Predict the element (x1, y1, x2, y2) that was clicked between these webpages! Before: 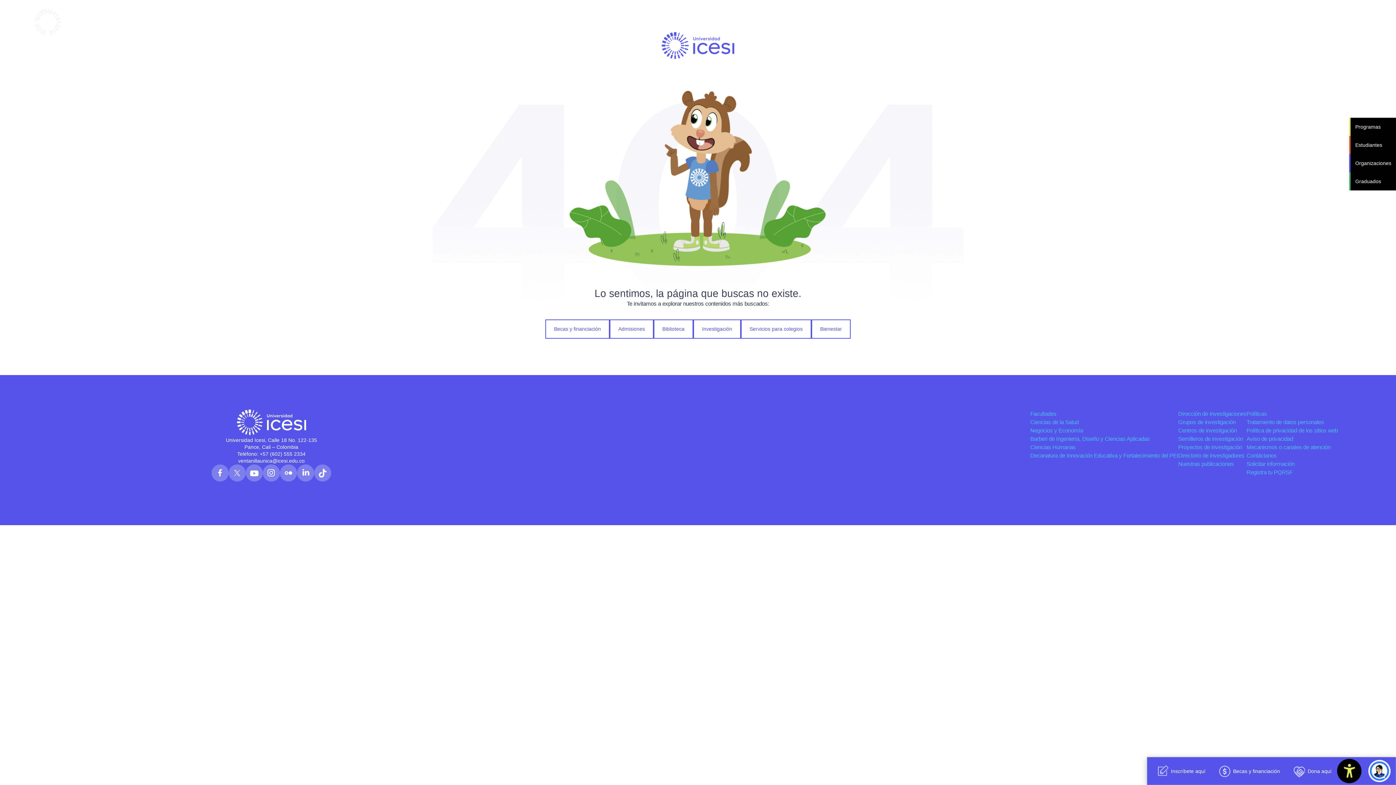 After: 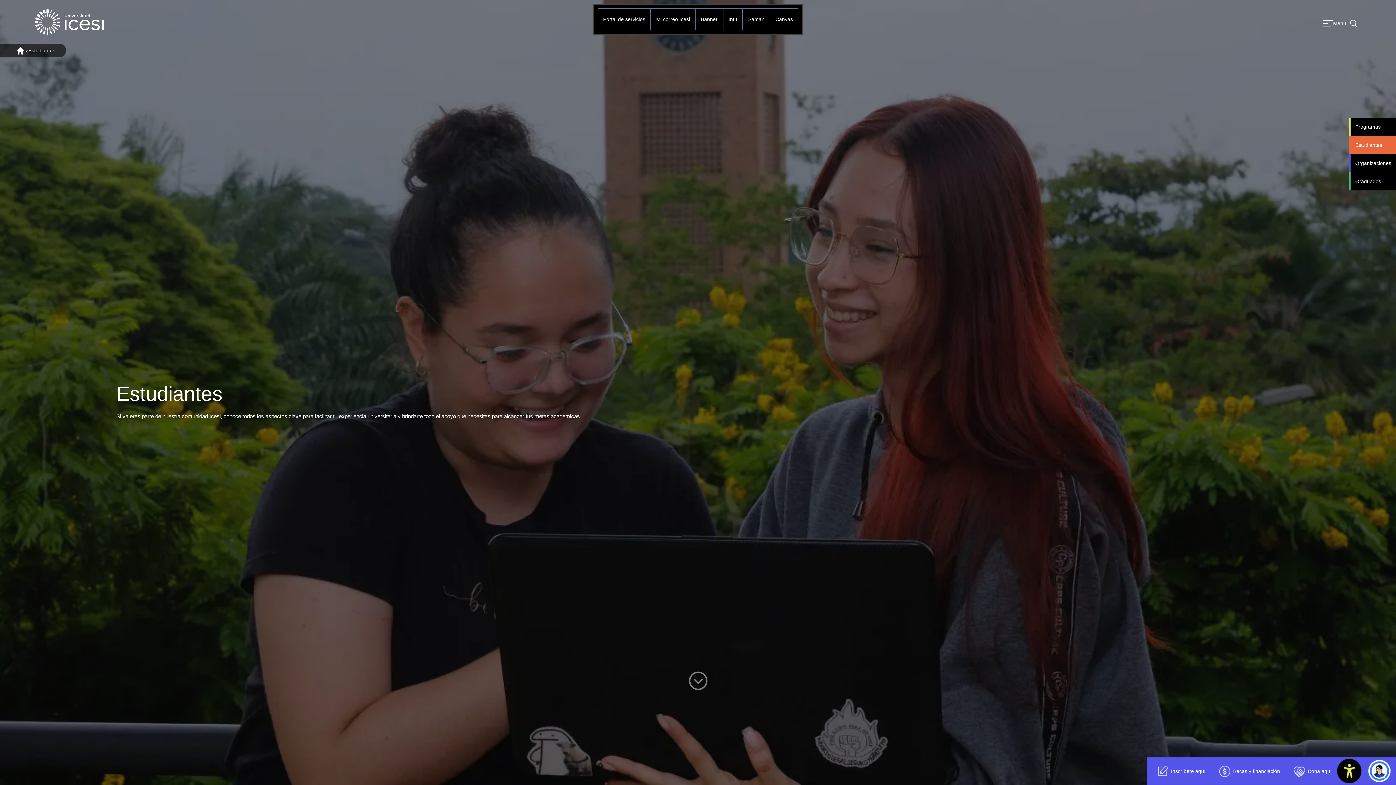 Action: bbox: (1349, 136, 1396, 154) label: Estudiantes